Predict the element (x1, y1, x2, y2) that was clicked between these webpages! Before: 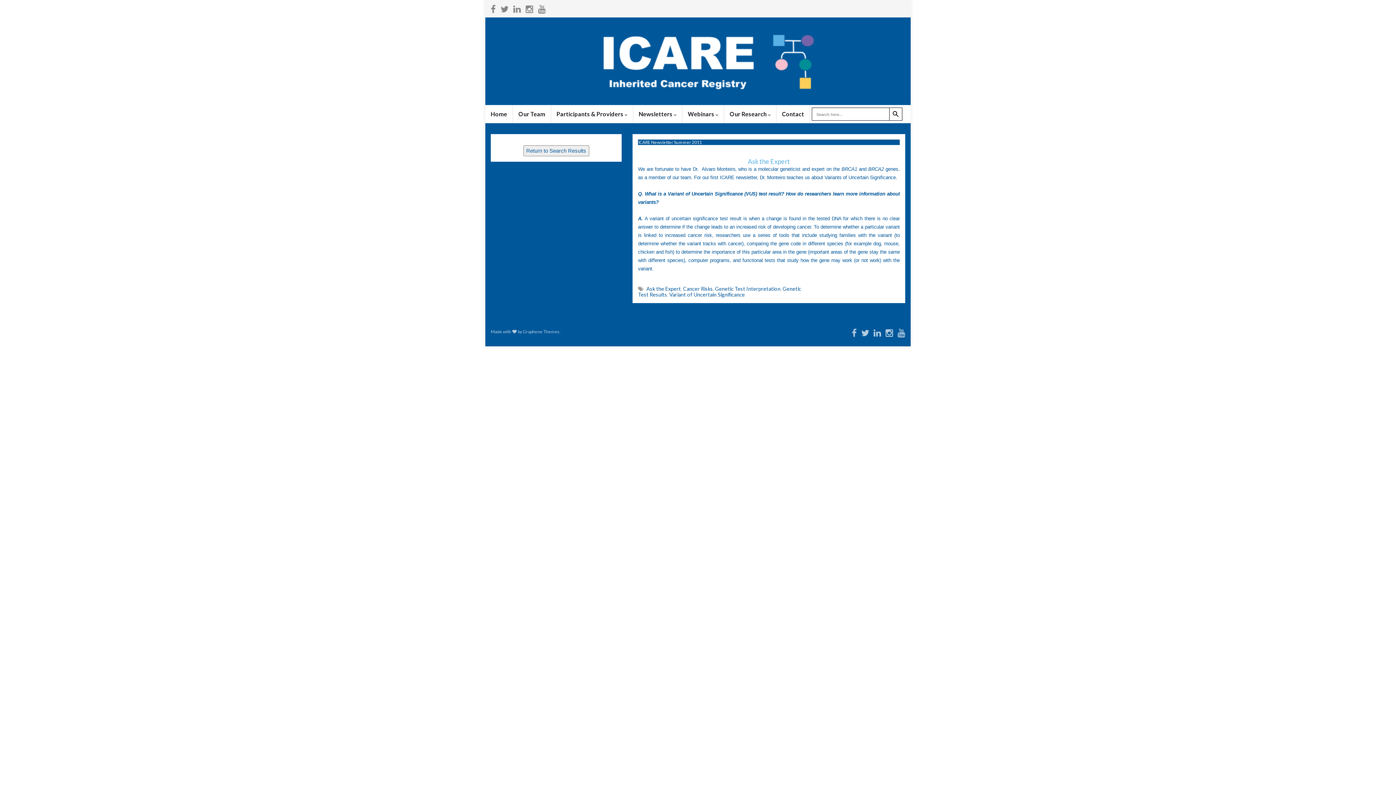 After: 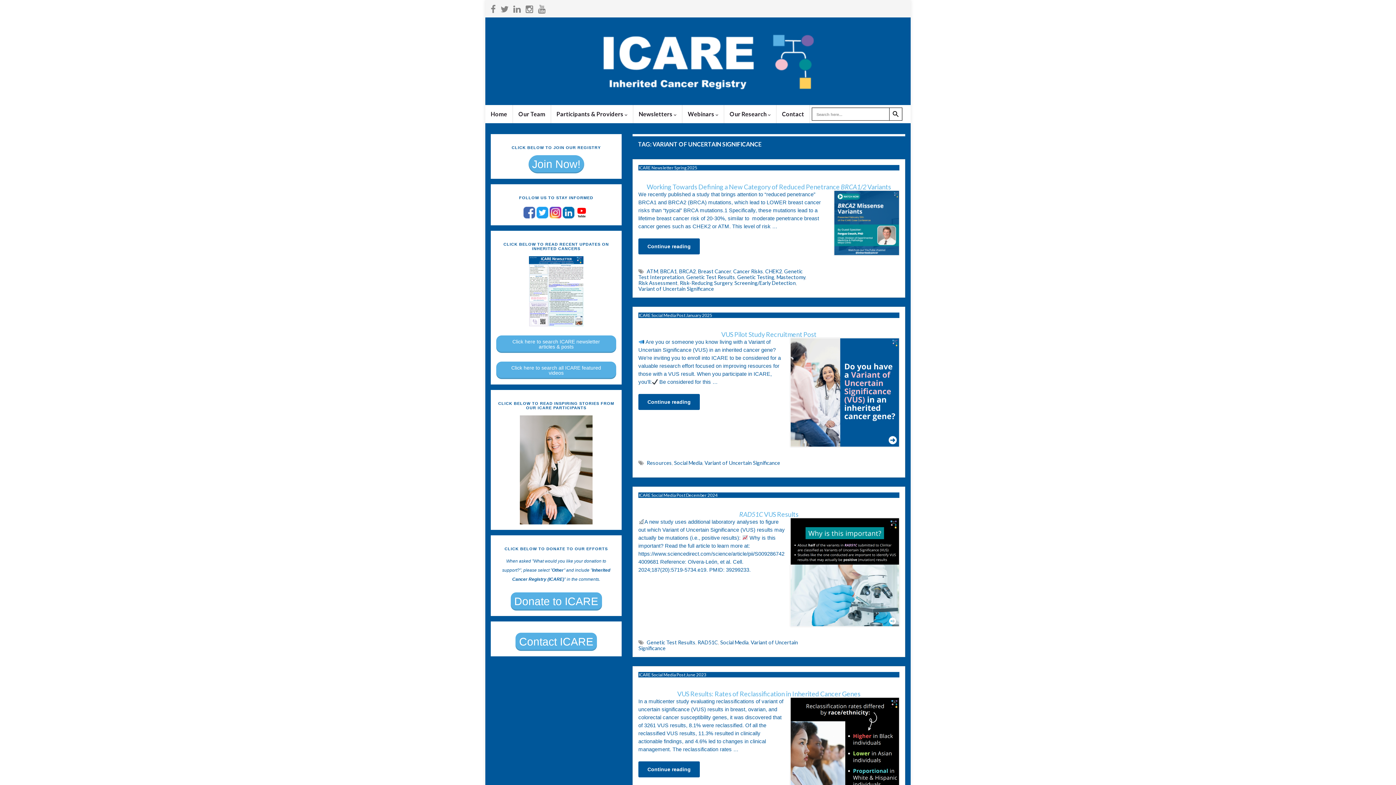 Action: bbox: (669, 291, 745, 297) label: Variant of Uncertain Significance